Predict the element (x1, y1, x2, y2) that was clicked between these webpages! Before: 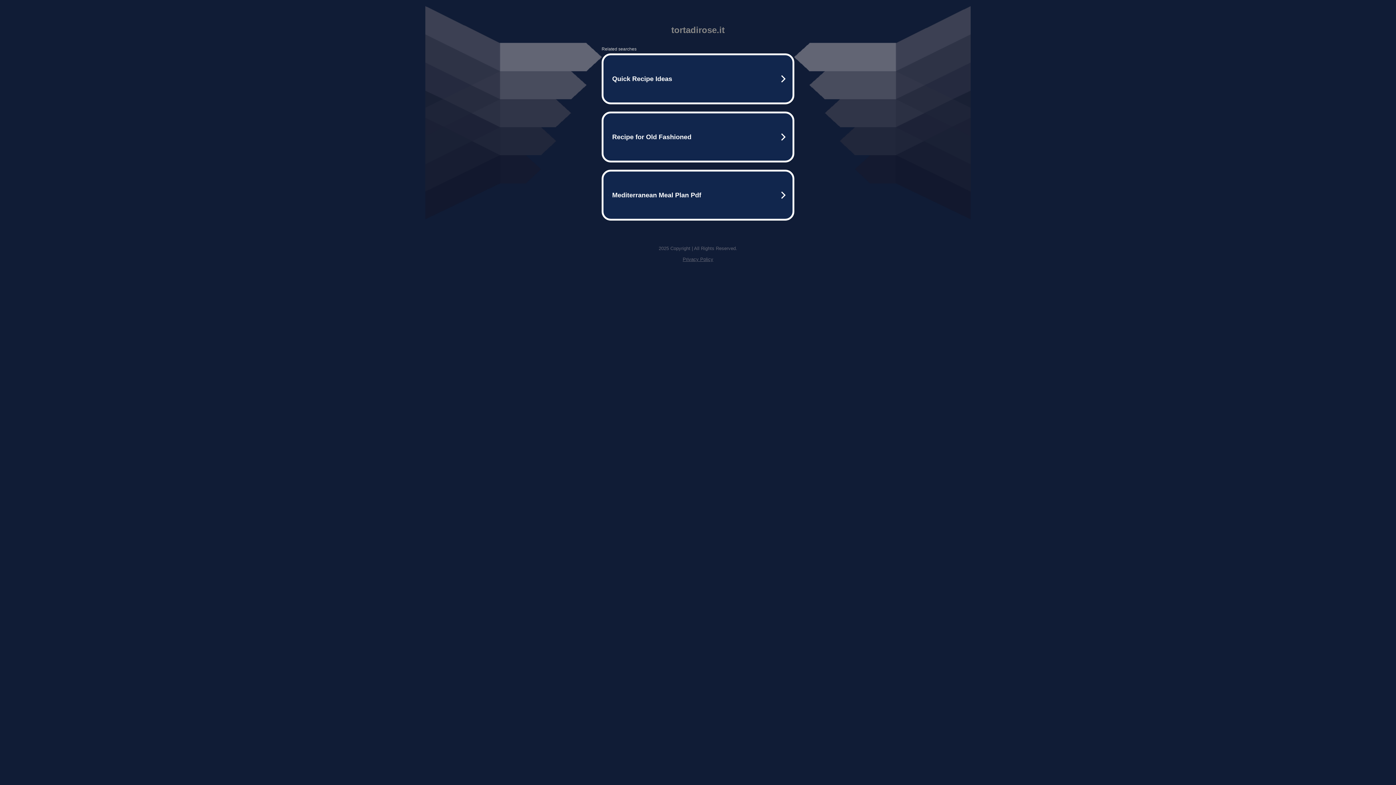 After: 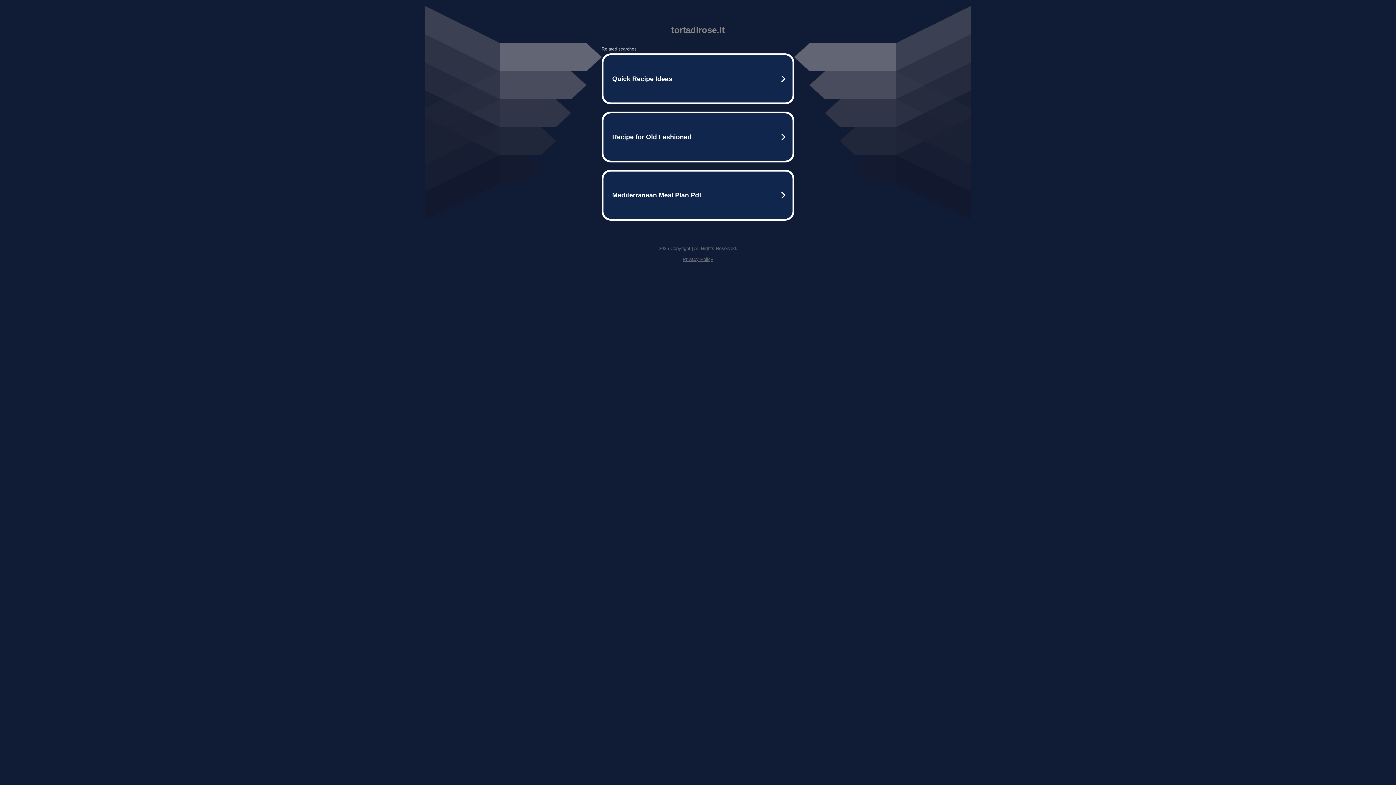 Action: bbox: (682, 256, 713, 262) label: Privacy Policy